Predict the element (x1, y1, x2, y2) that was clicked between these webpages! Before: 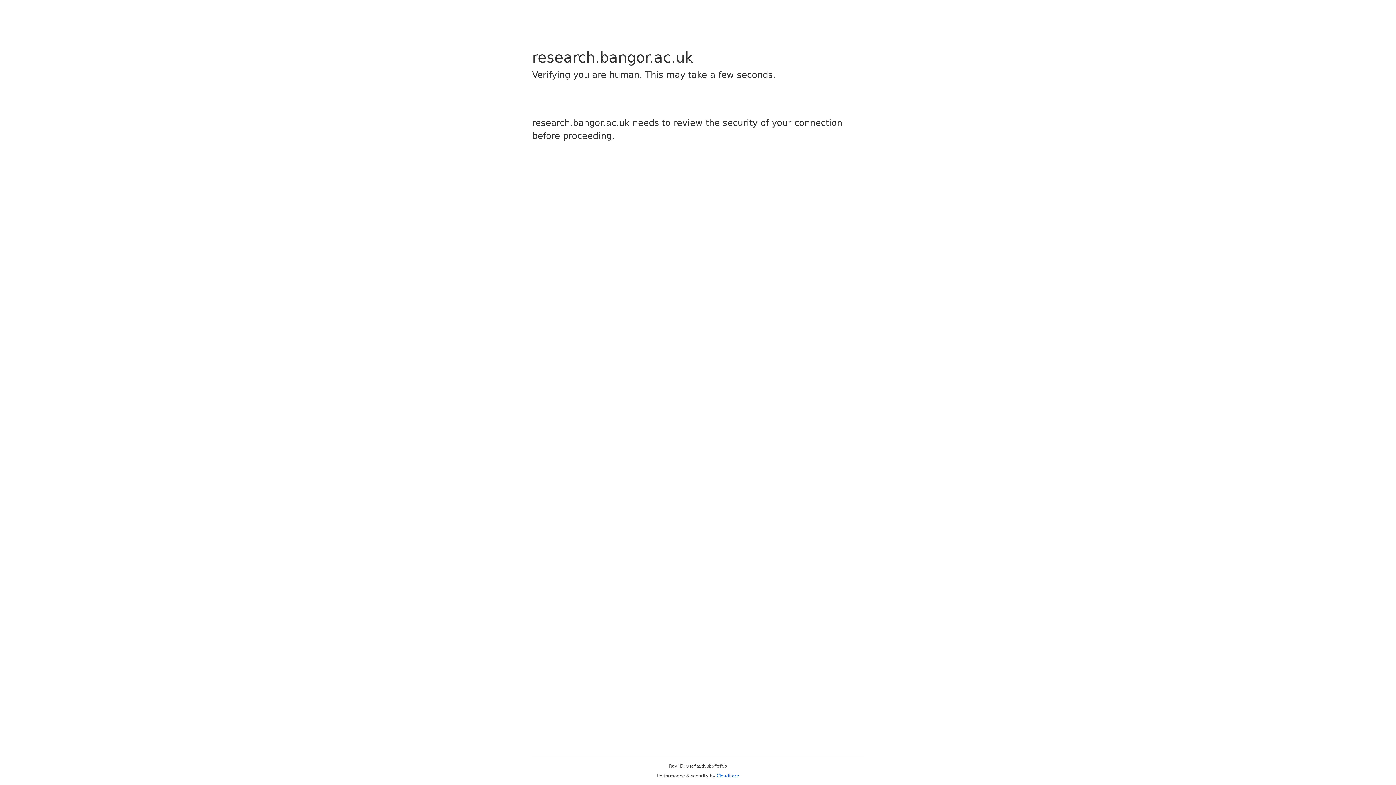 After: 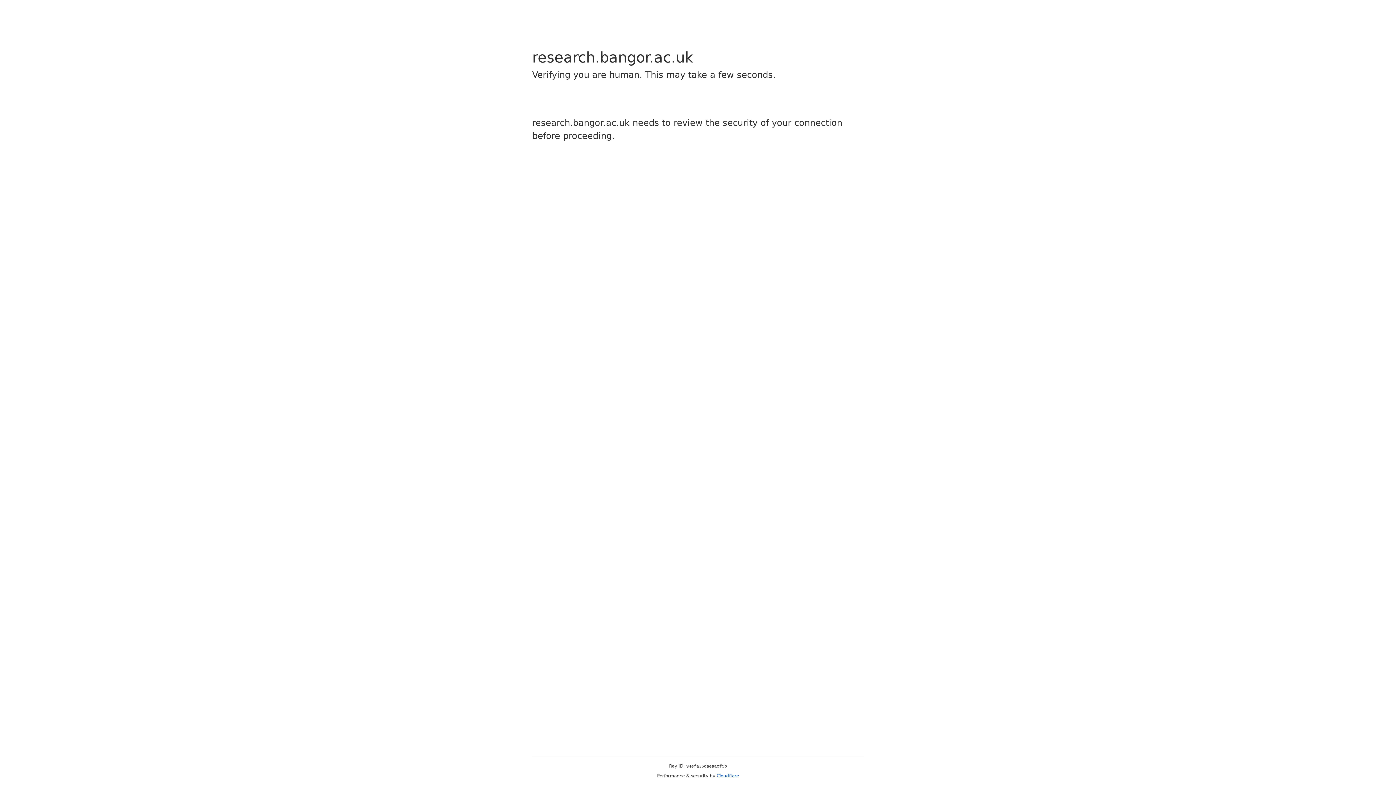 Action: label: Cloudflare bbox: (716, 773, 739, 778)